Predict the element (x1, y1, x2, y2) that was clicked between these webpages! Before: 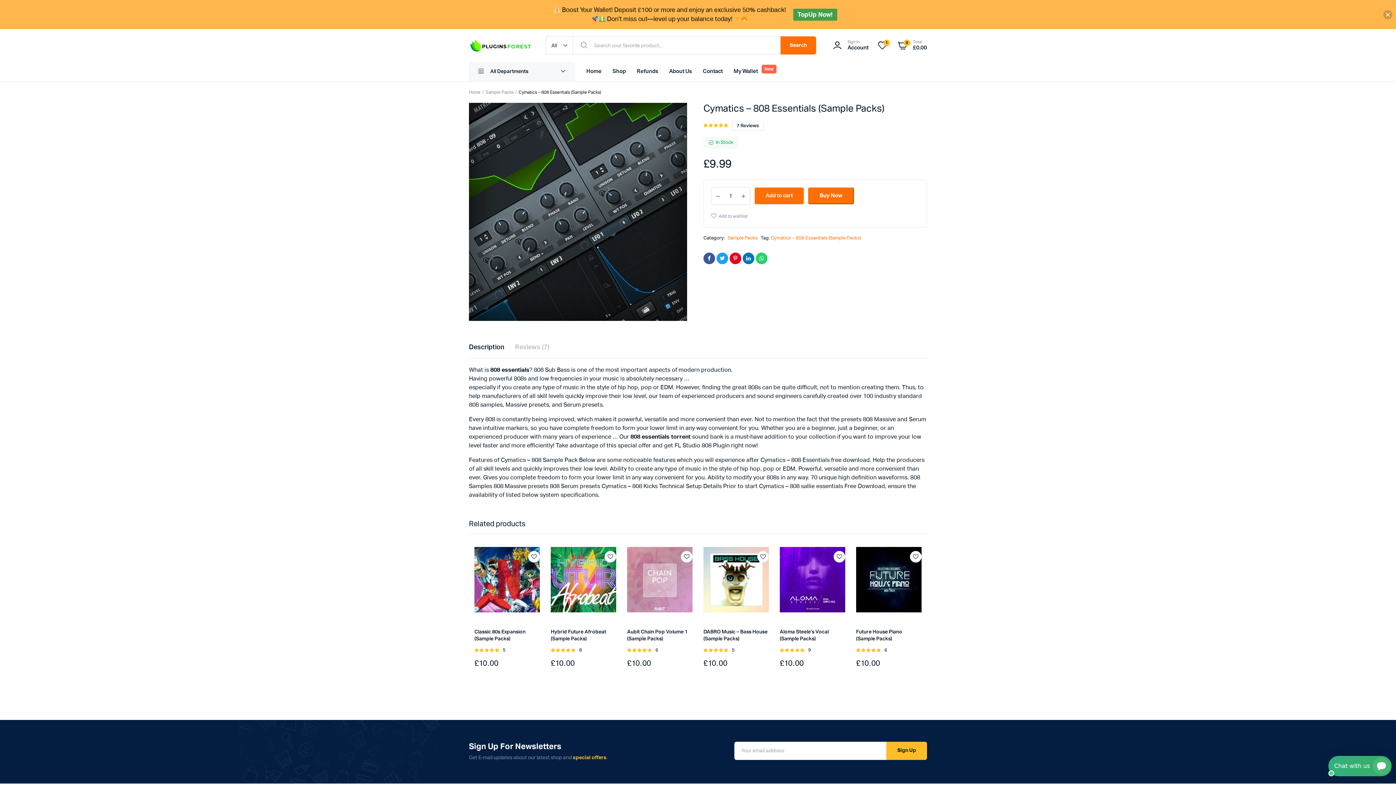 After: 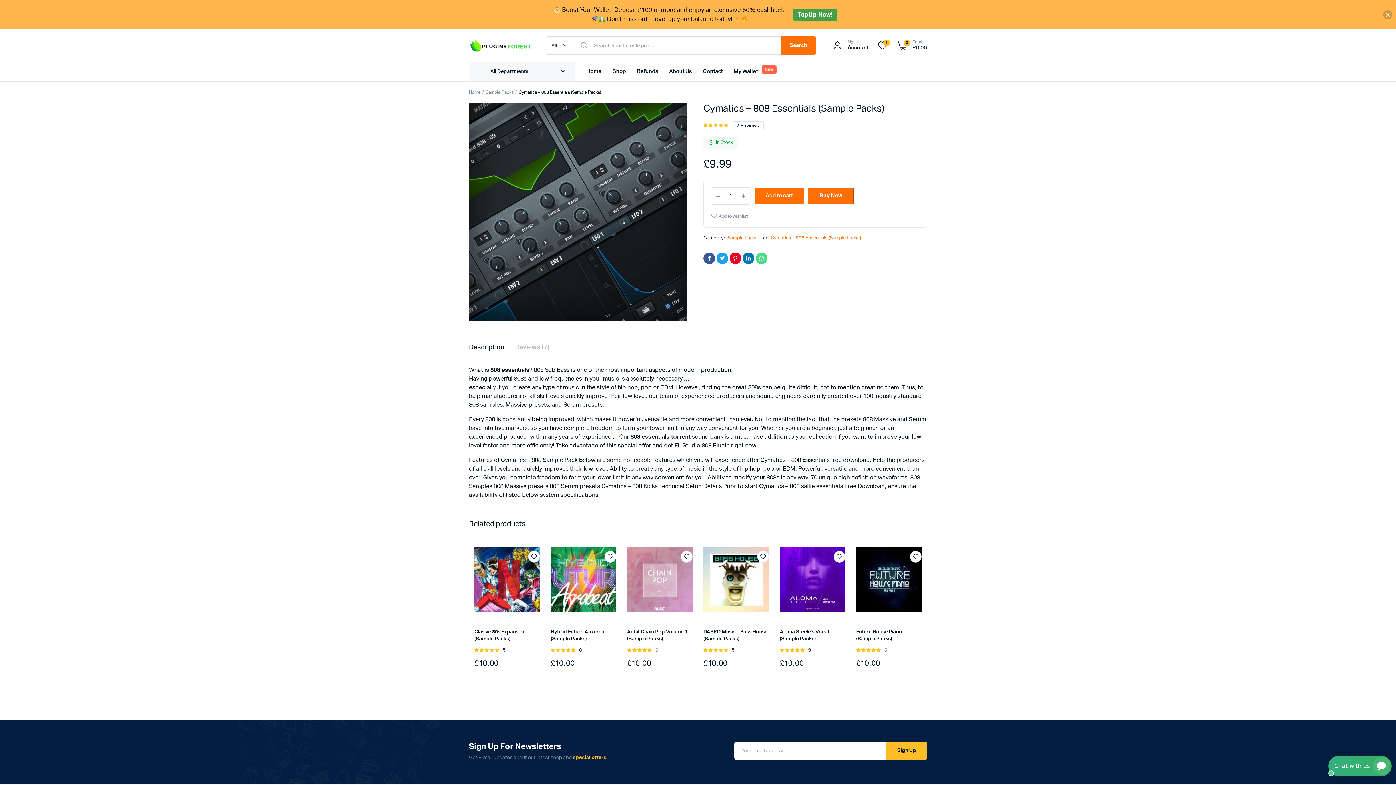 Action: bbox: (756, 252, 767, 264)